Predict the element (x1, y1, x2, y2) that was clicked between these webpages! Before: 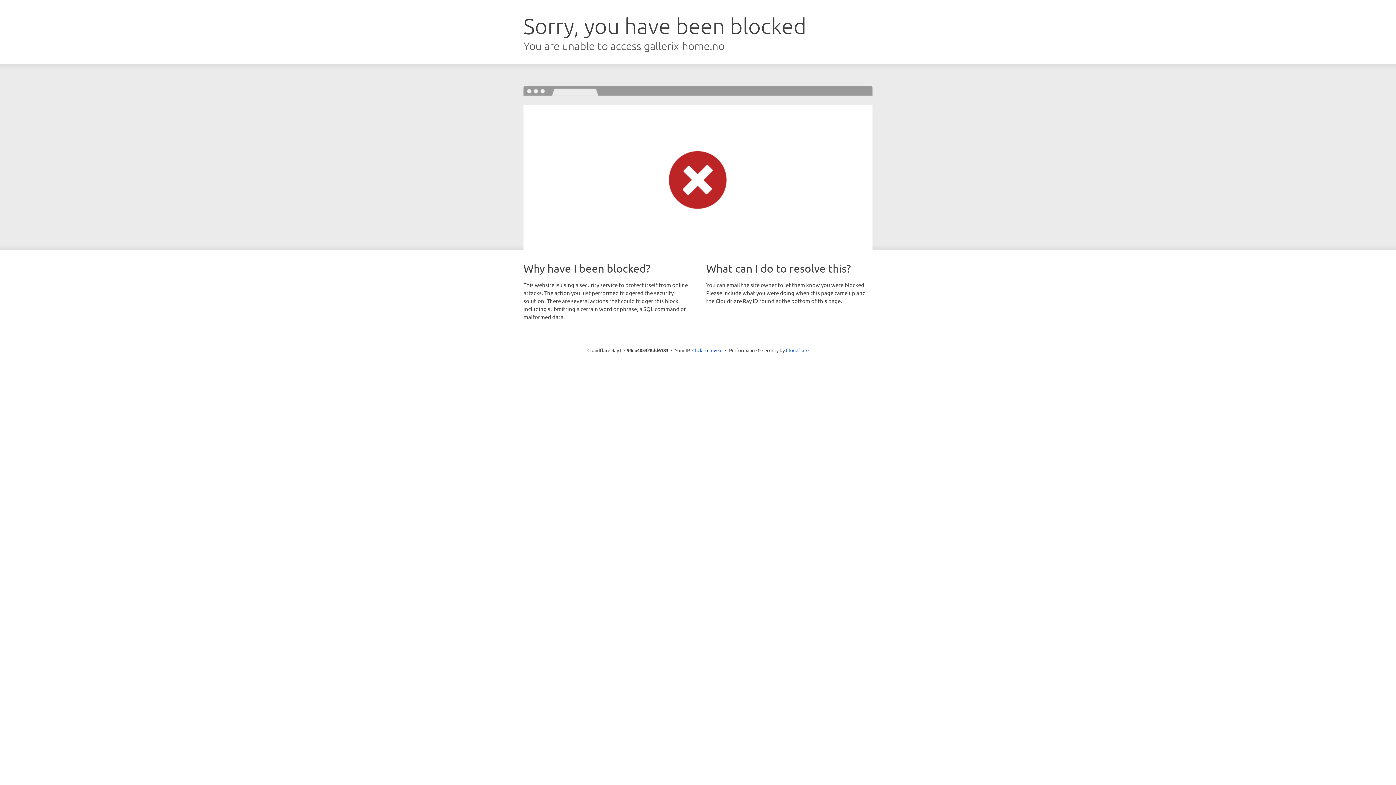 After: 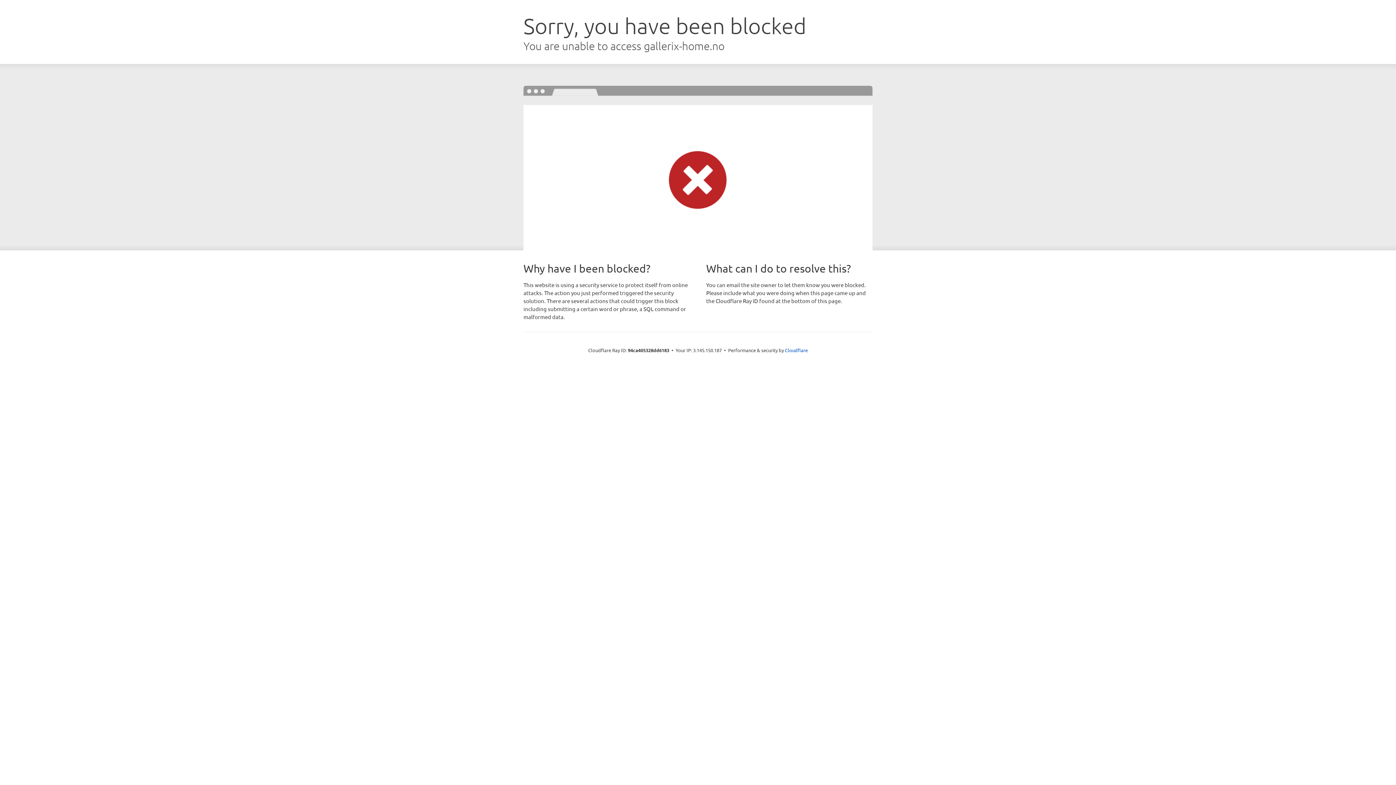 Action: label: Click to reveal bbox: (692, 346, 722, 353)